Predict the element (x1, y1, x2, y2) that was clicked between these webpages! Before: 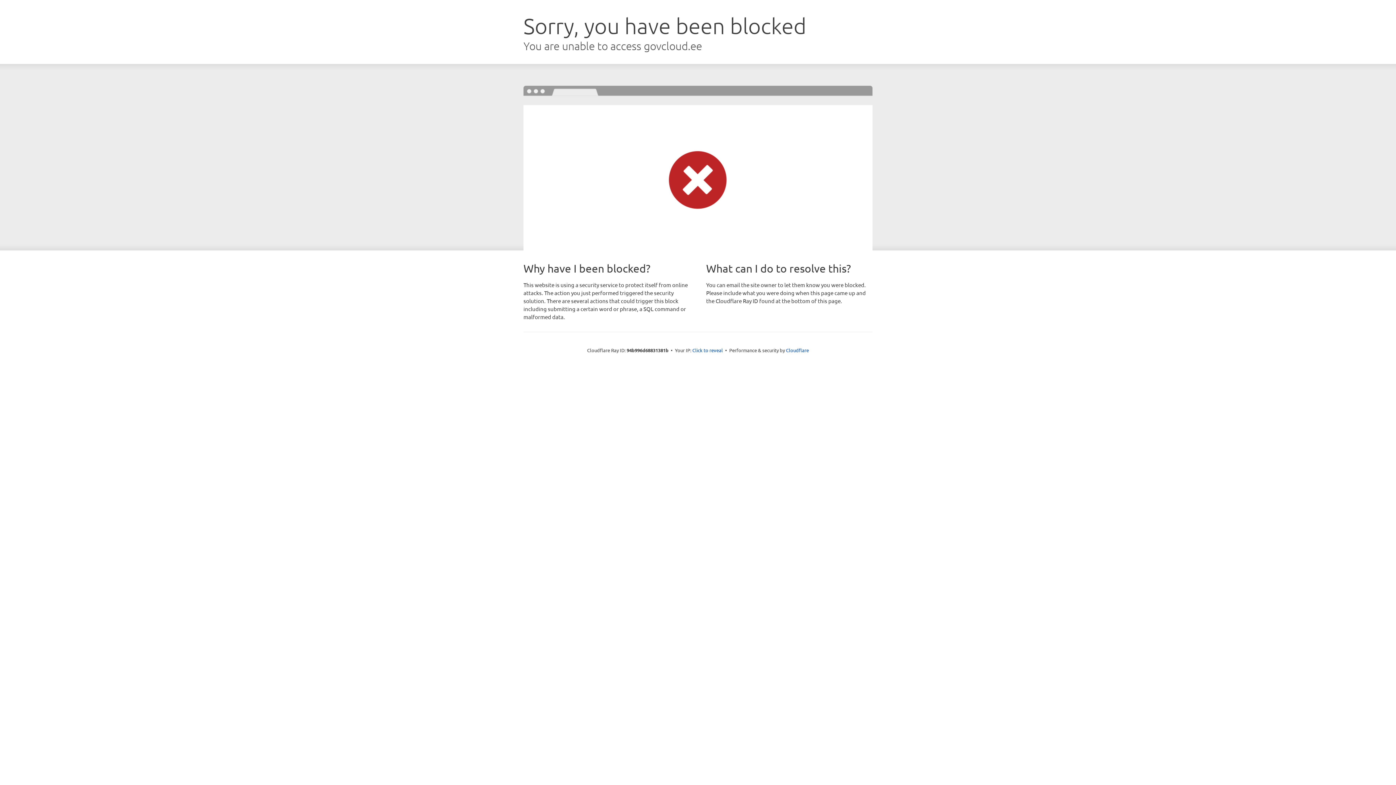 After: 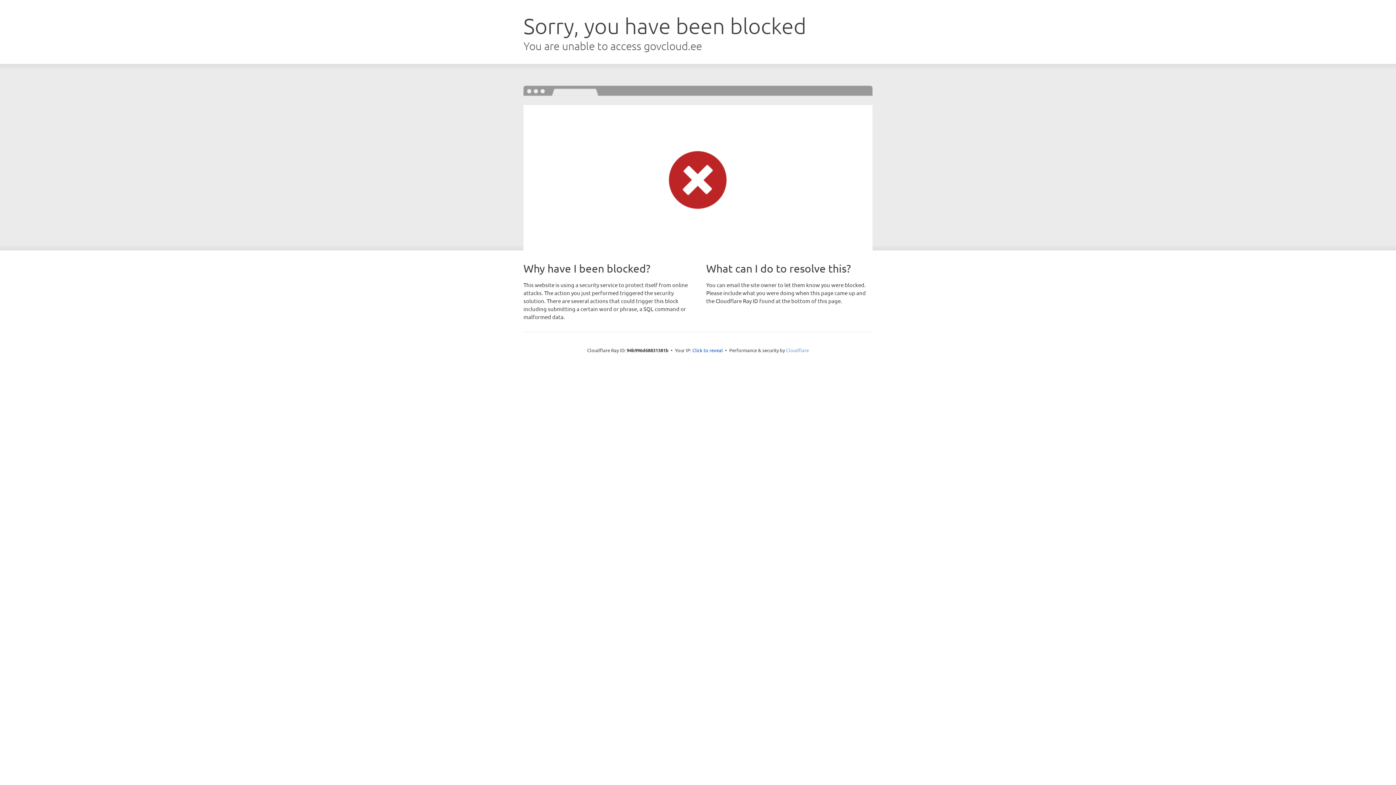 Action: bbox: (786, 347, 809, 353) label: Cloudflare